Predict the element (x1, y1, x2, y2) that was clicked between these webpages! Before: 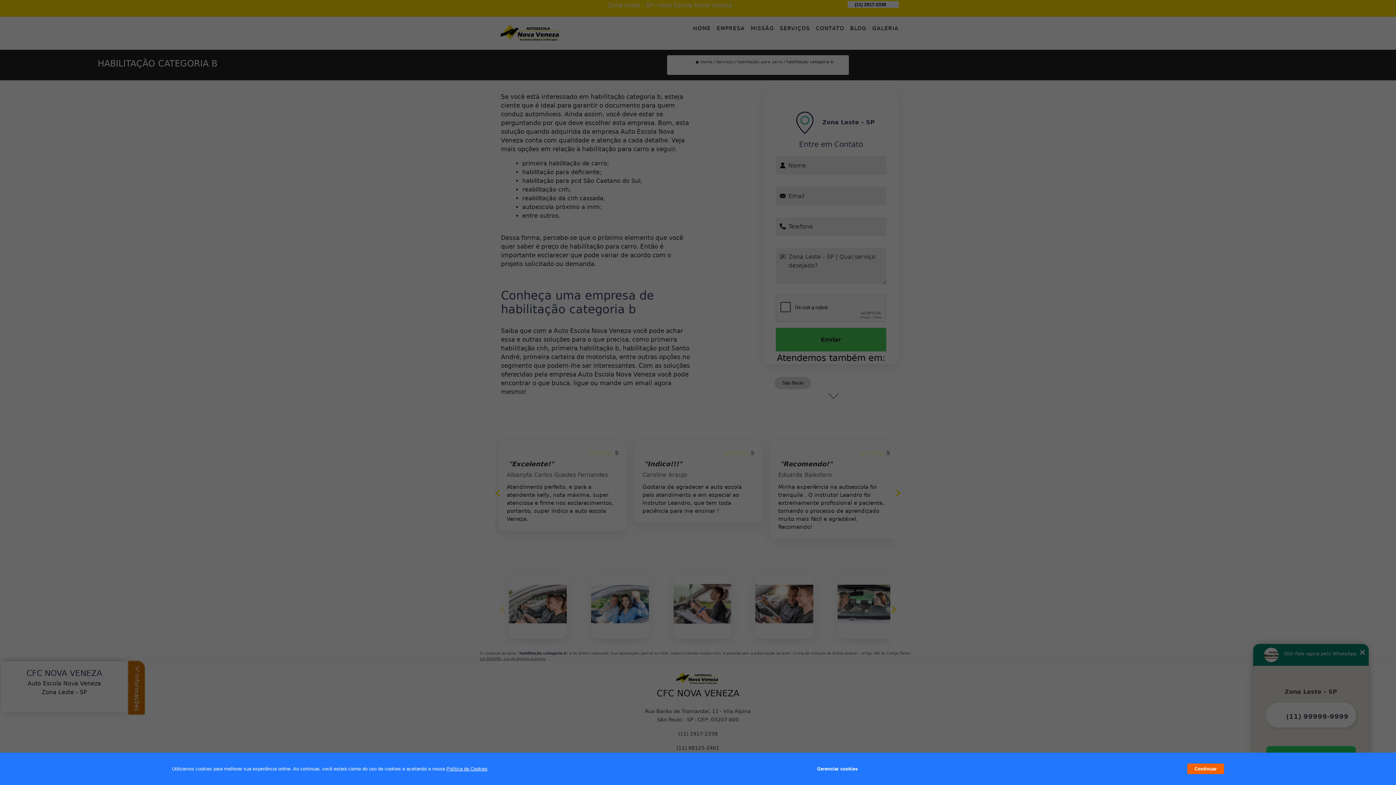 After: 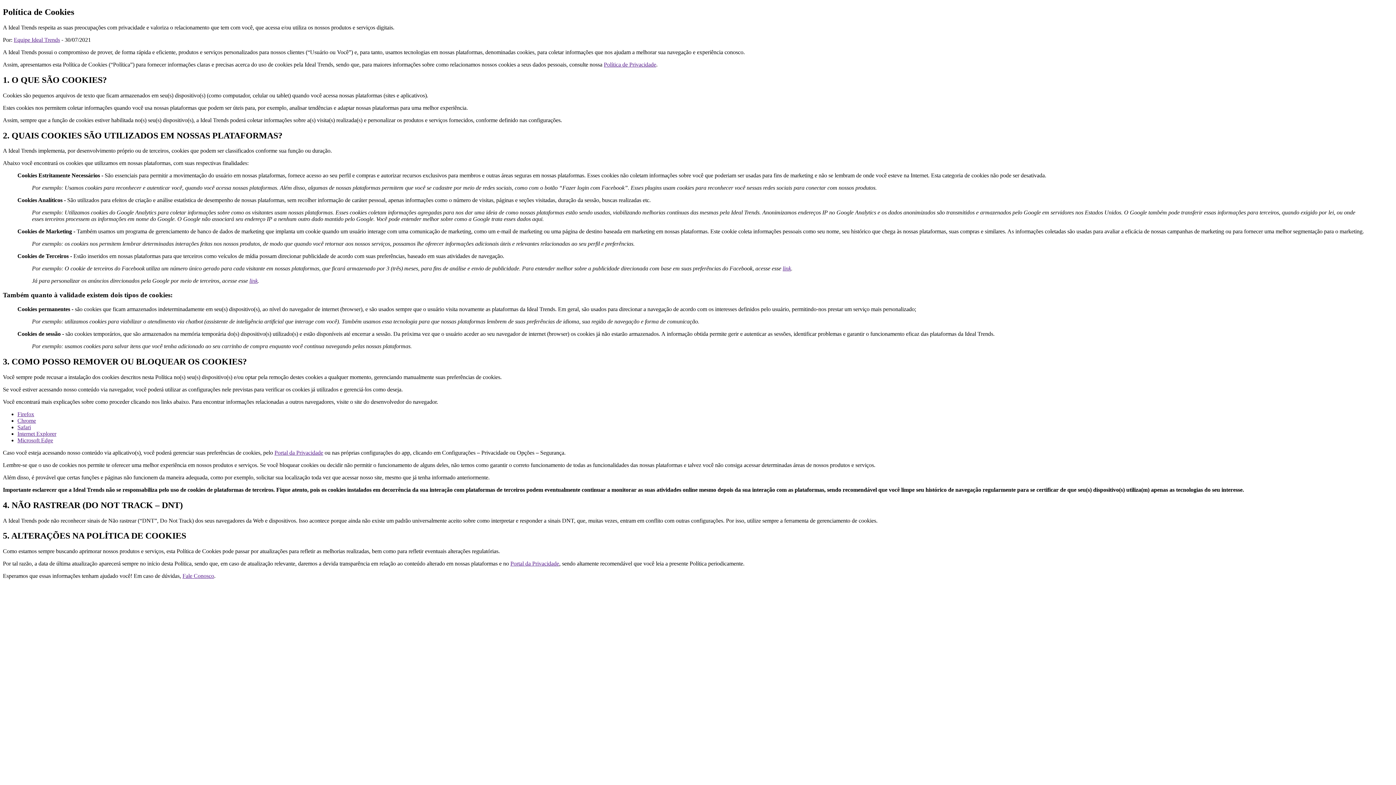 Action: bbox: (446, 766, 487, 772) label: Política de Cookies